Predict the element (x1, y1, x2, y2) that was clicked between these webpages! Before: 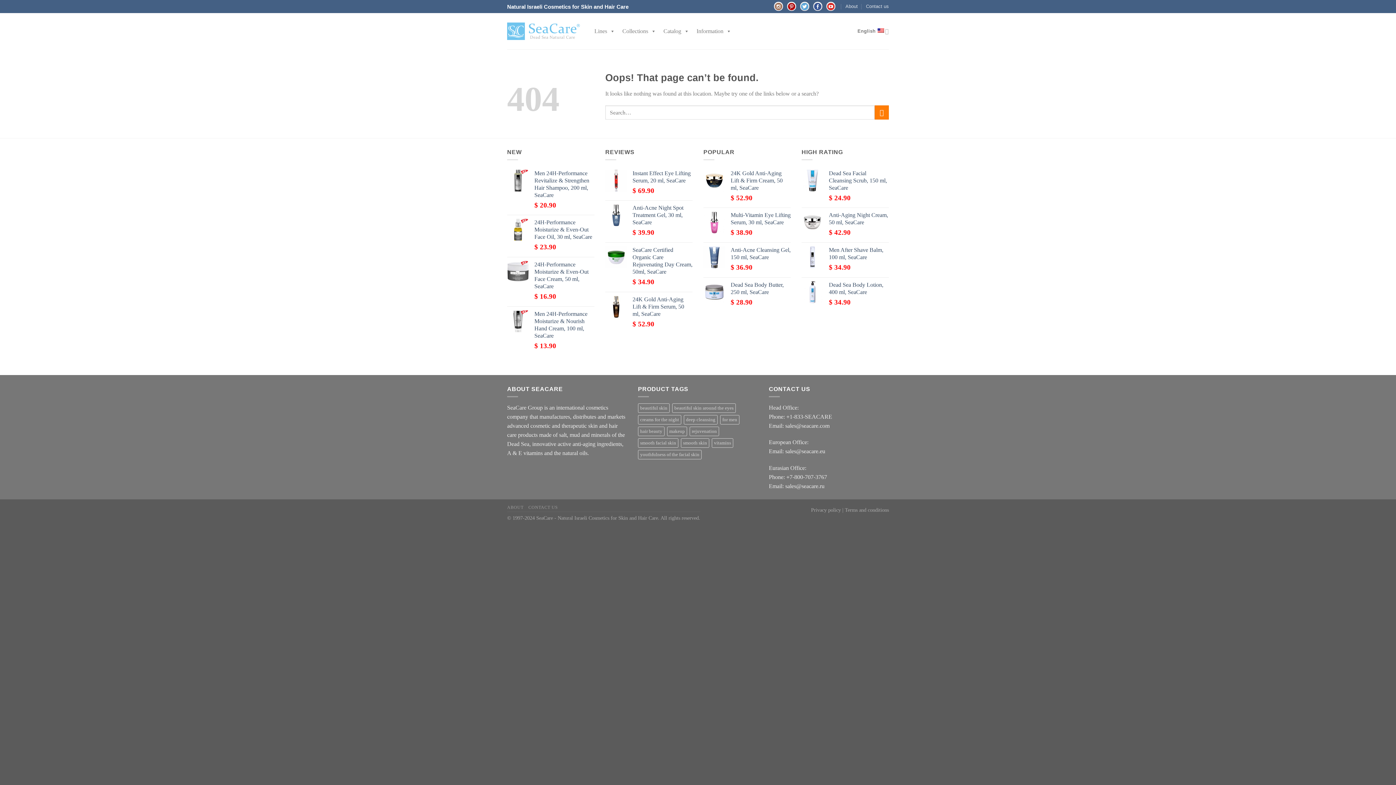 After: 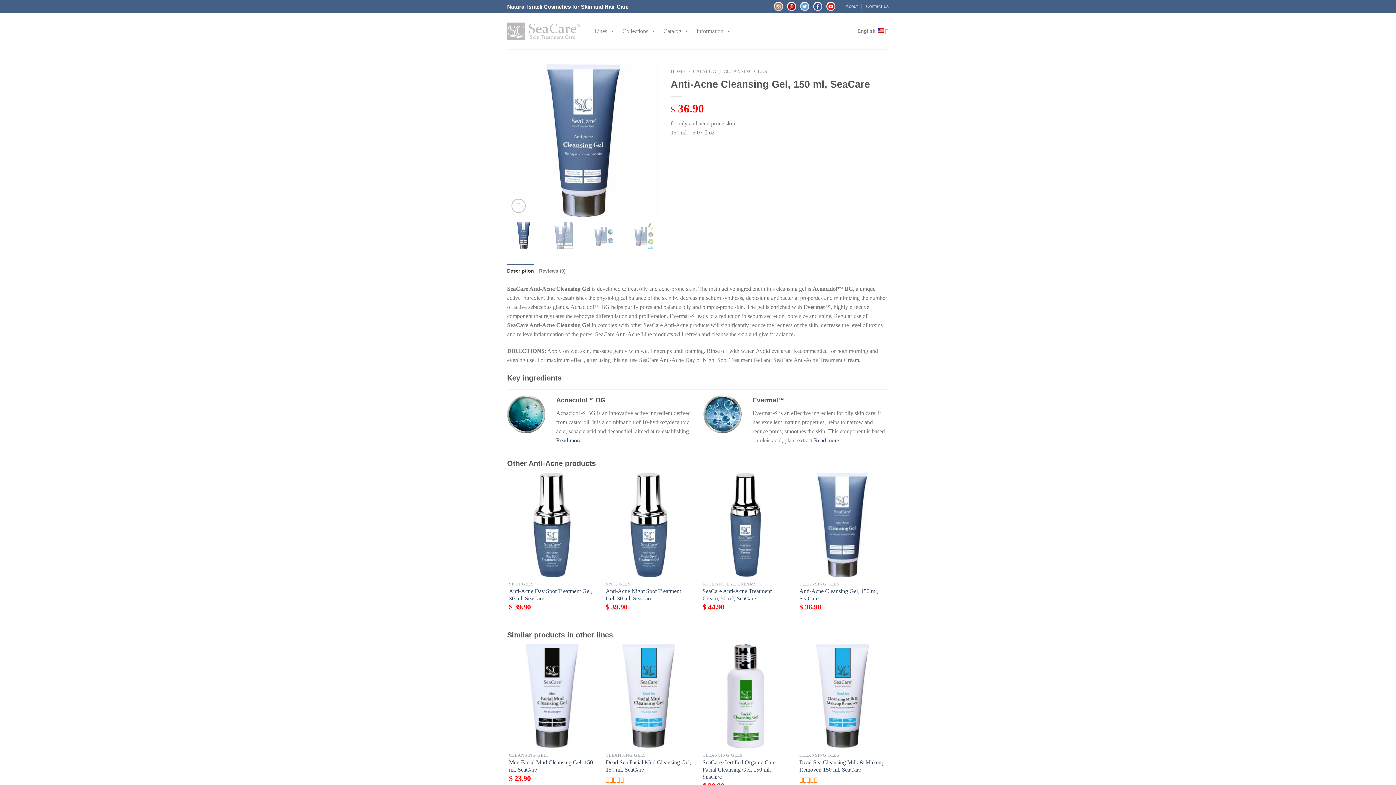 Action: bbox: (730, 246, 790, 261) label: Anti-Acne Cleansing Gel, 150 ml, SeaCare